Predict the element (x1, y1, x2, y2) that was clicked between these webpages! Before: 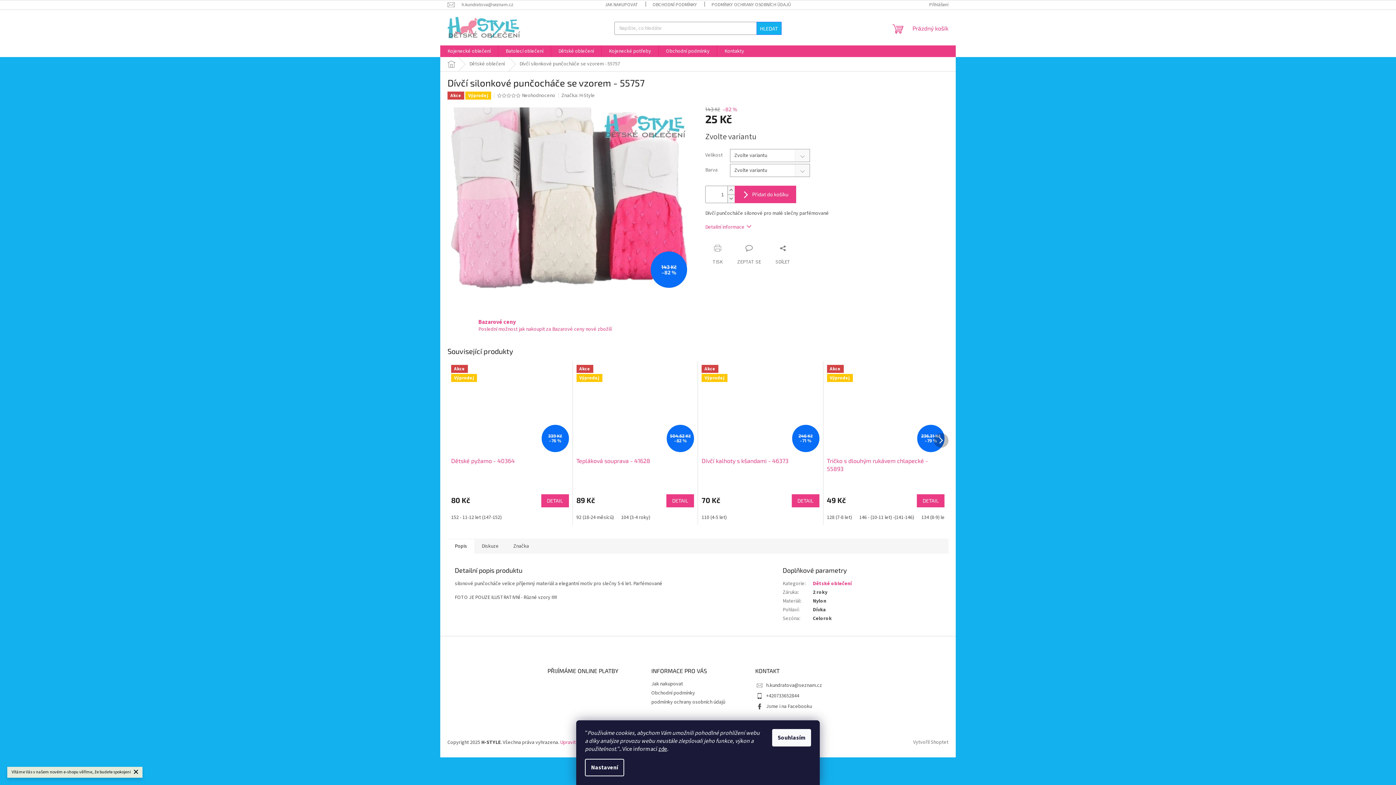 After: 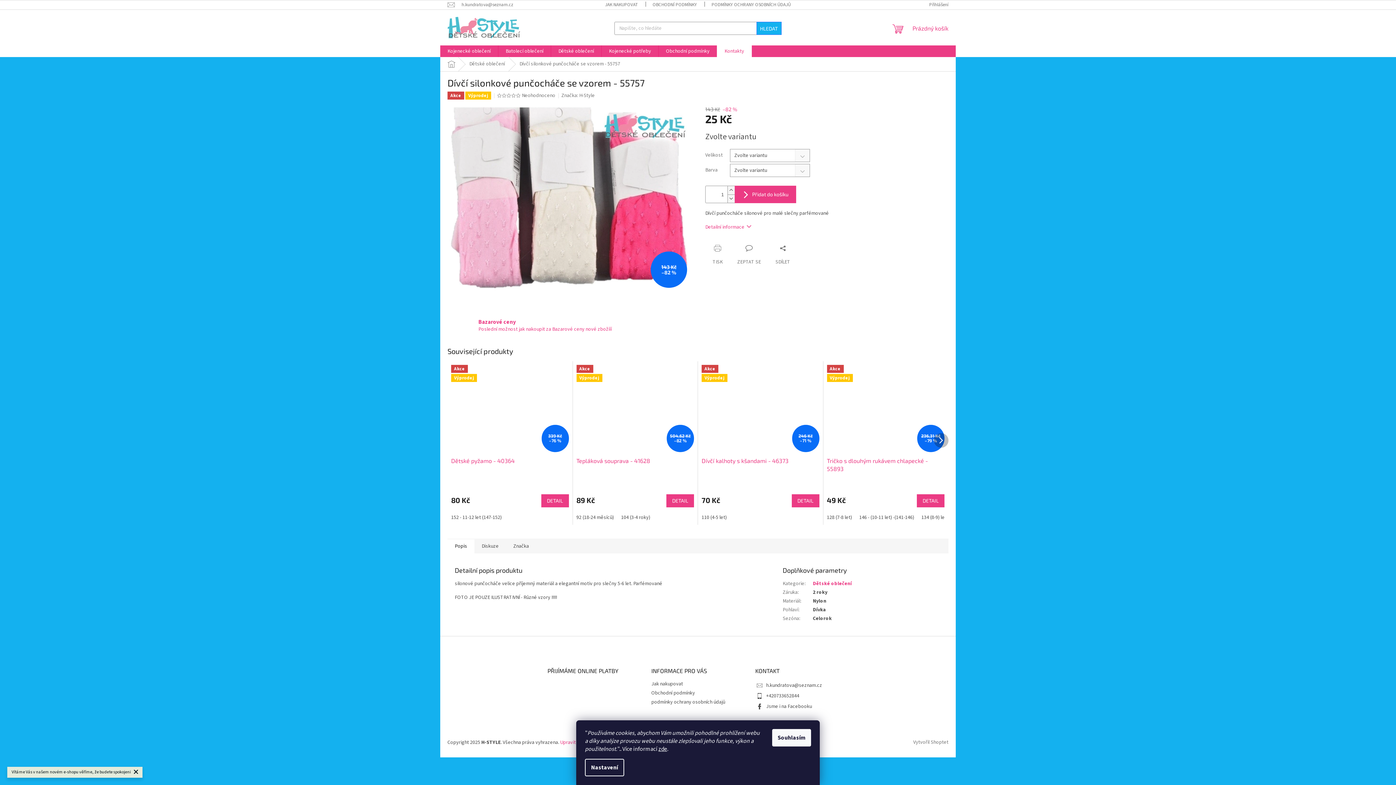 Action: bbox: (717, 45, 751, 57) label: Kontakty